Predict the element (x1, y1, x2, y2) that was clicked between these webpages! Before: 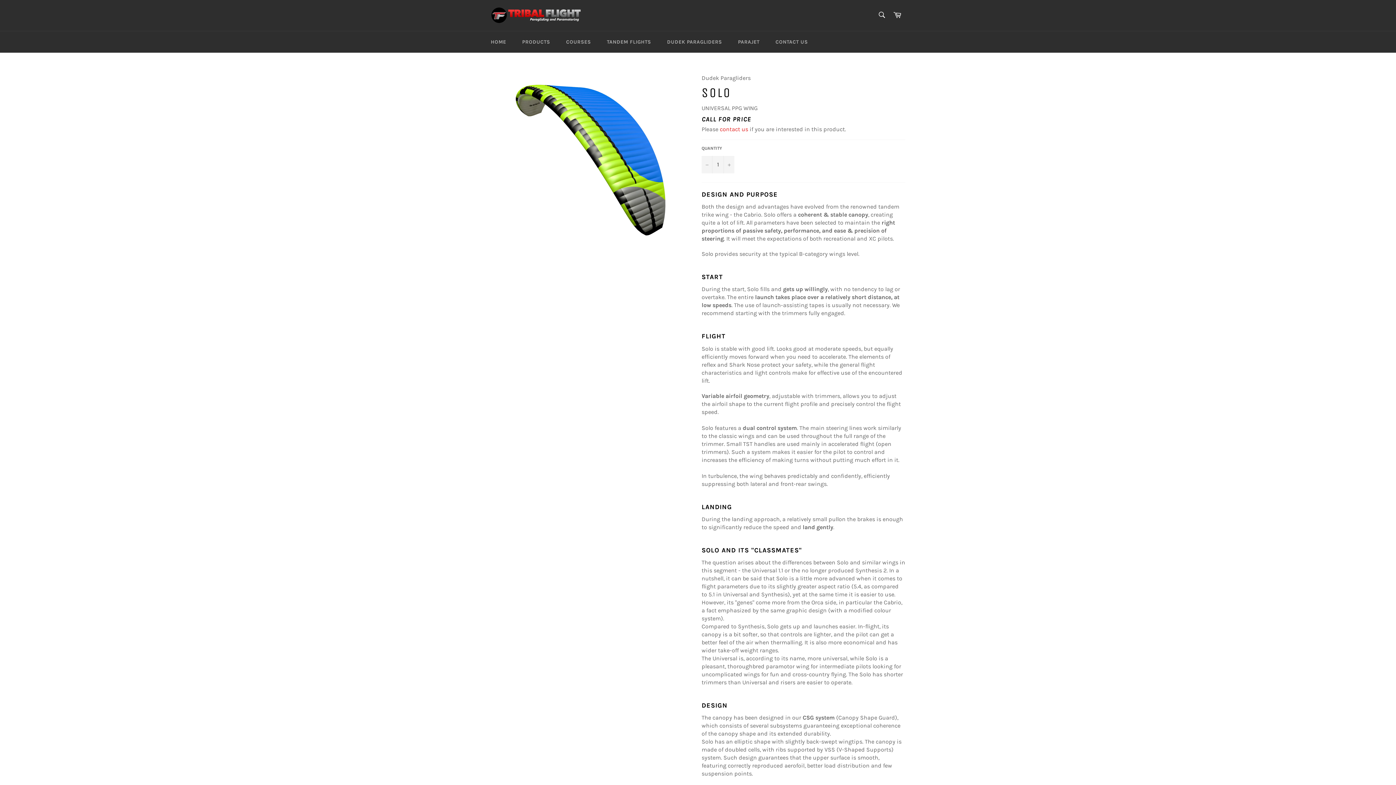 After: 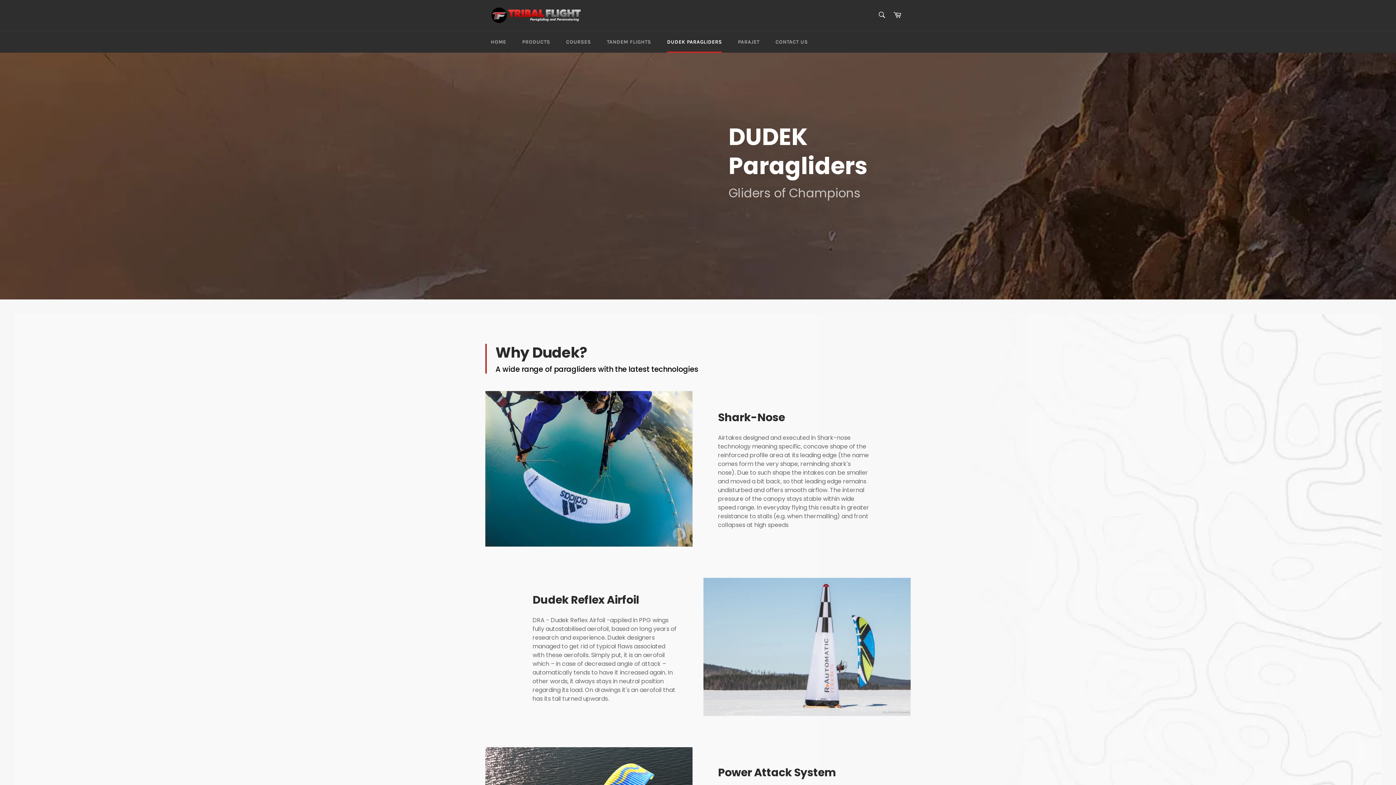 Action: label: DUDEK PARAGLIDERS bbox: (659, 31, 729, 52)